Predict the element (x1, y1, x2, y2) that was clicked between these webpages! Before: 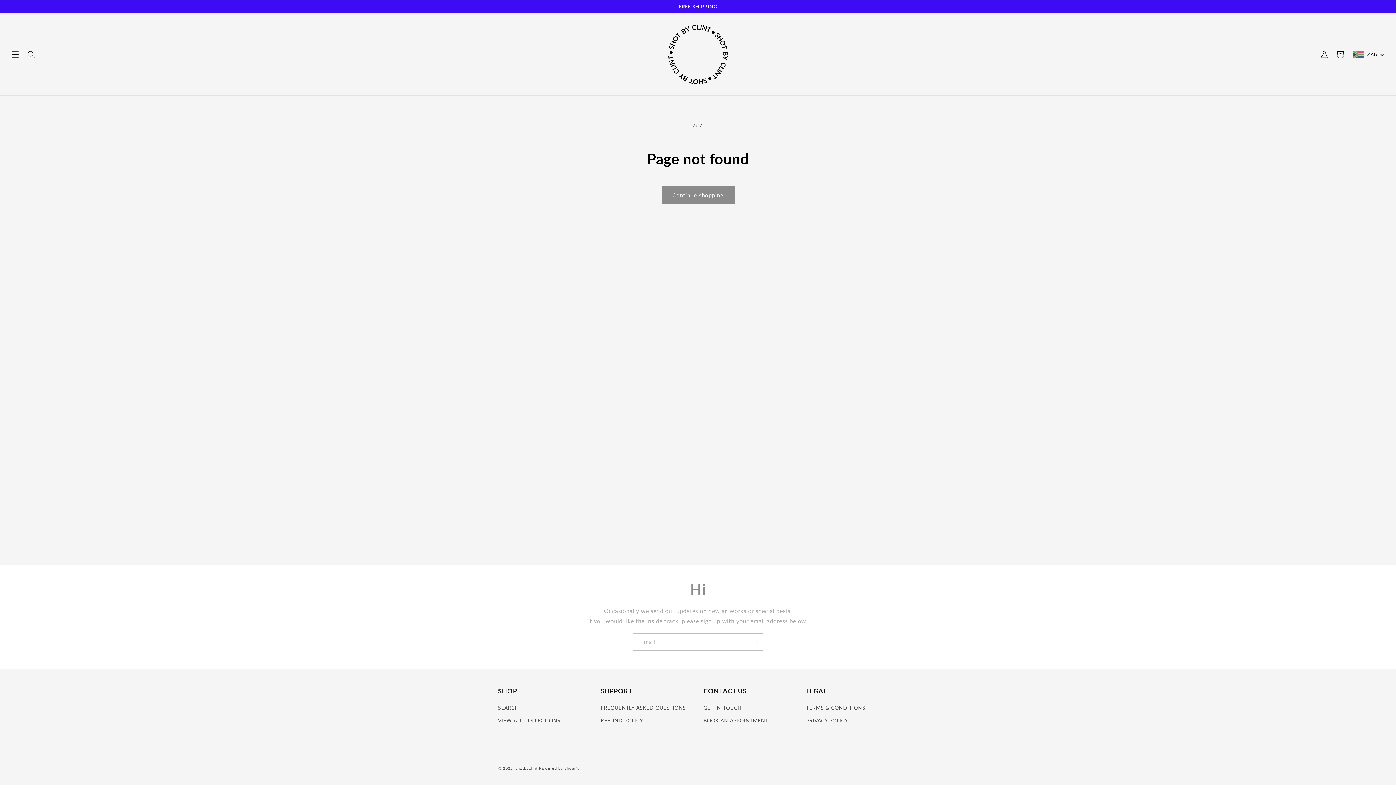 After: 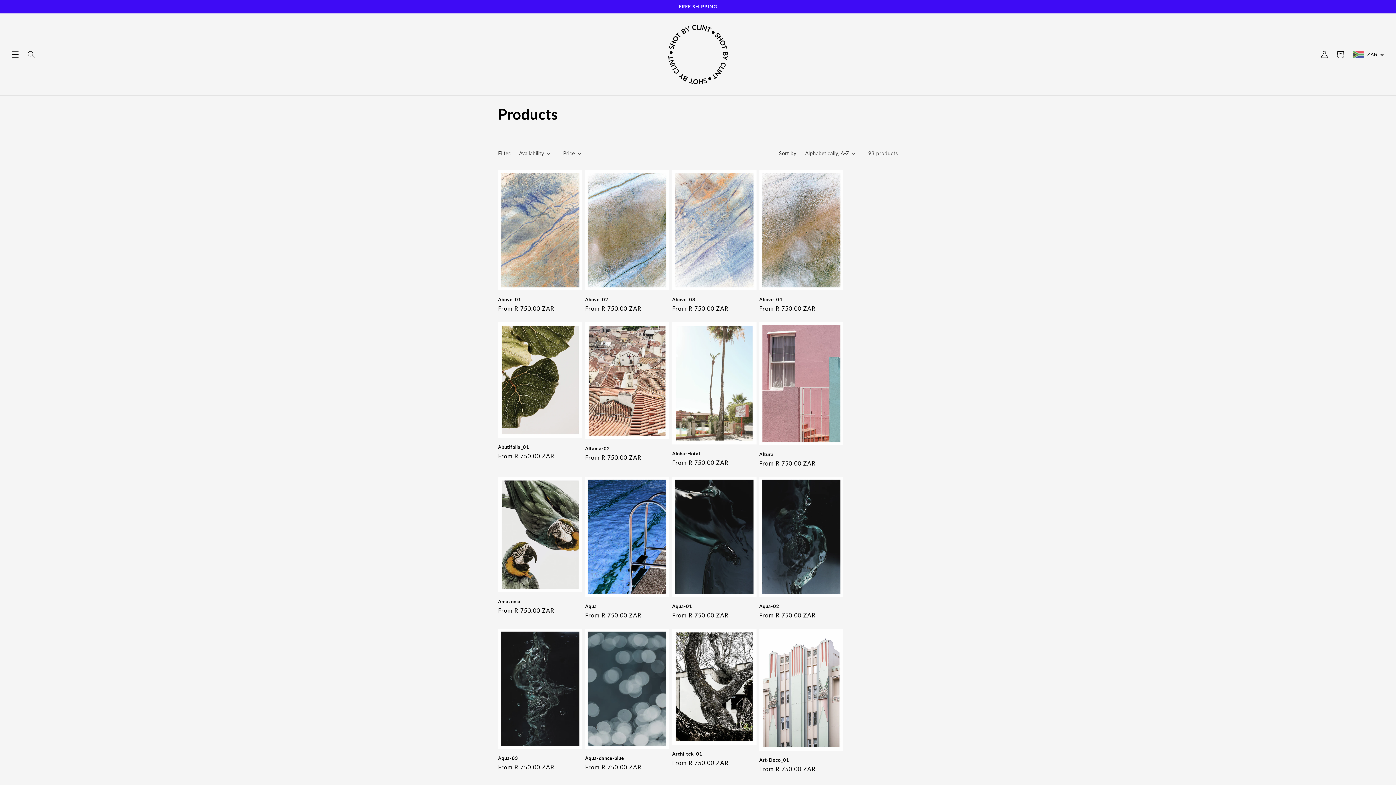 Action: bbox: (661, 186, 734, 203) label: Continue shopping